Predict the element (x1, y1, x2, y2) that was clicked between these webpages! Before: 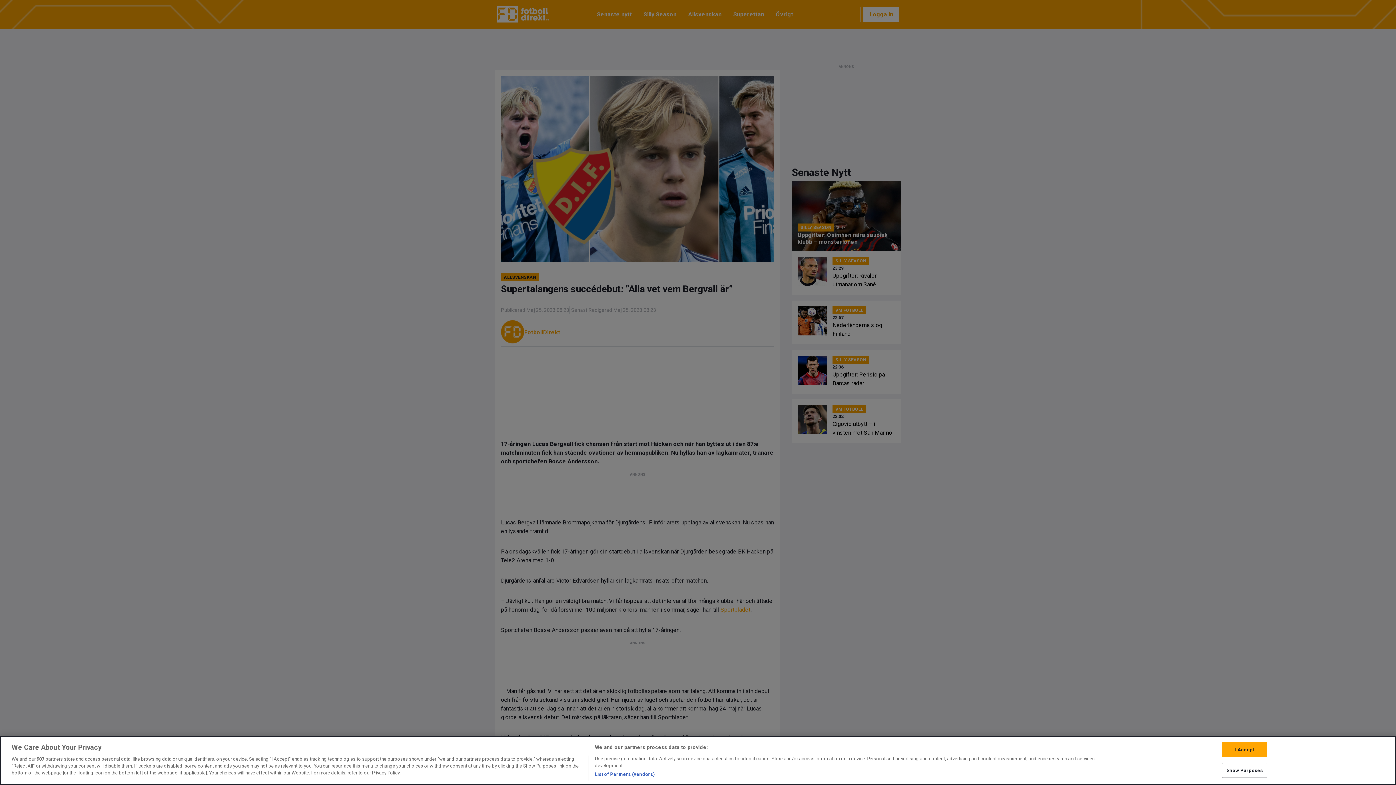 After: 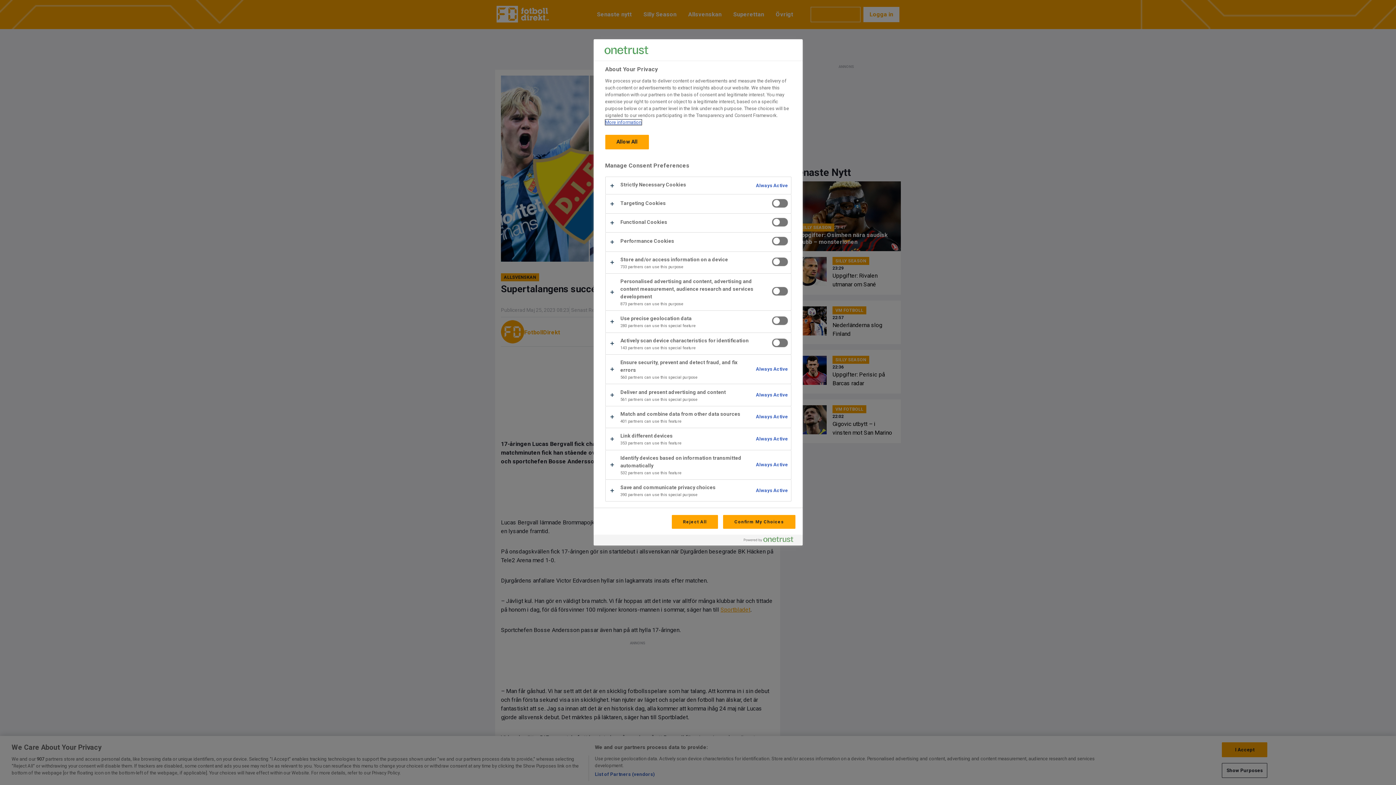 Action: bbox: (1222, 763, 1267, 778) label: Show Purposes